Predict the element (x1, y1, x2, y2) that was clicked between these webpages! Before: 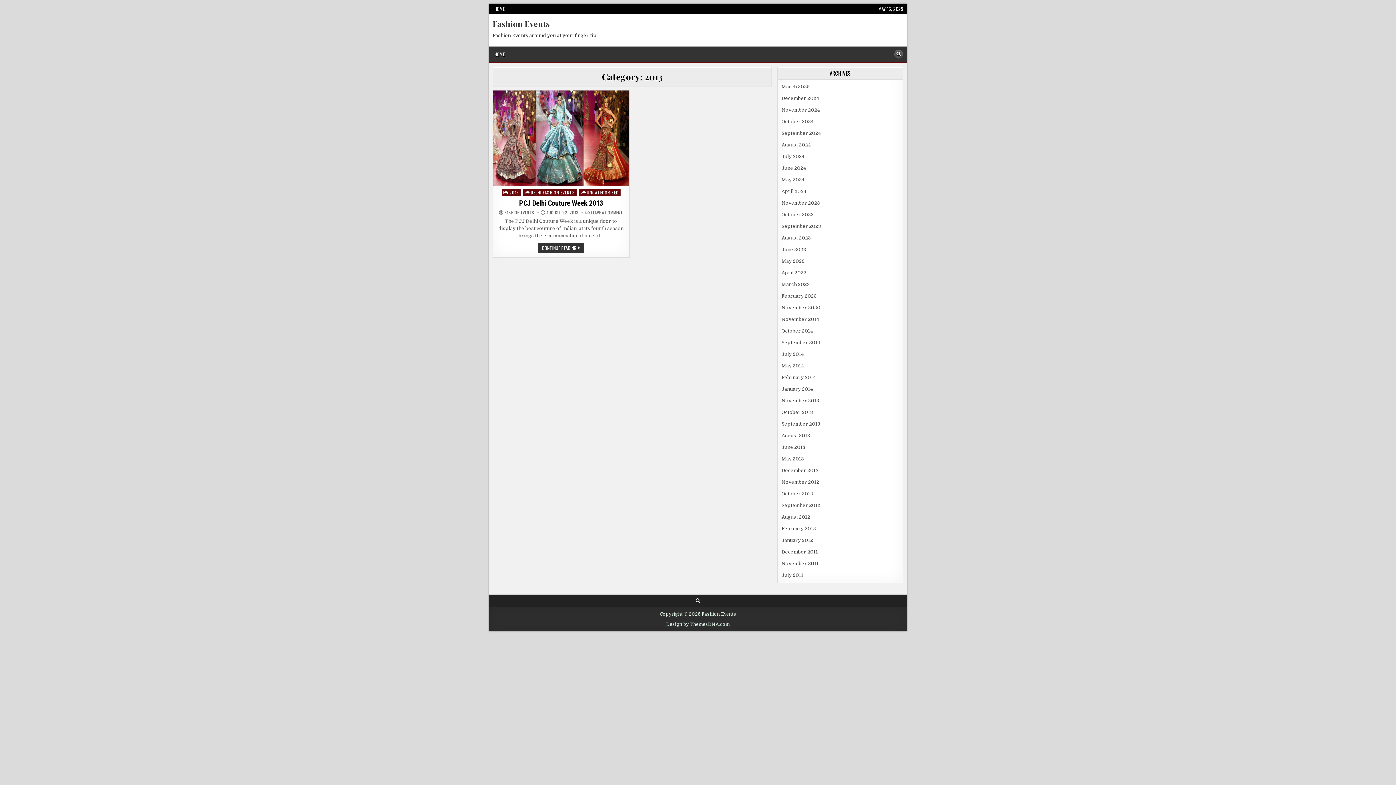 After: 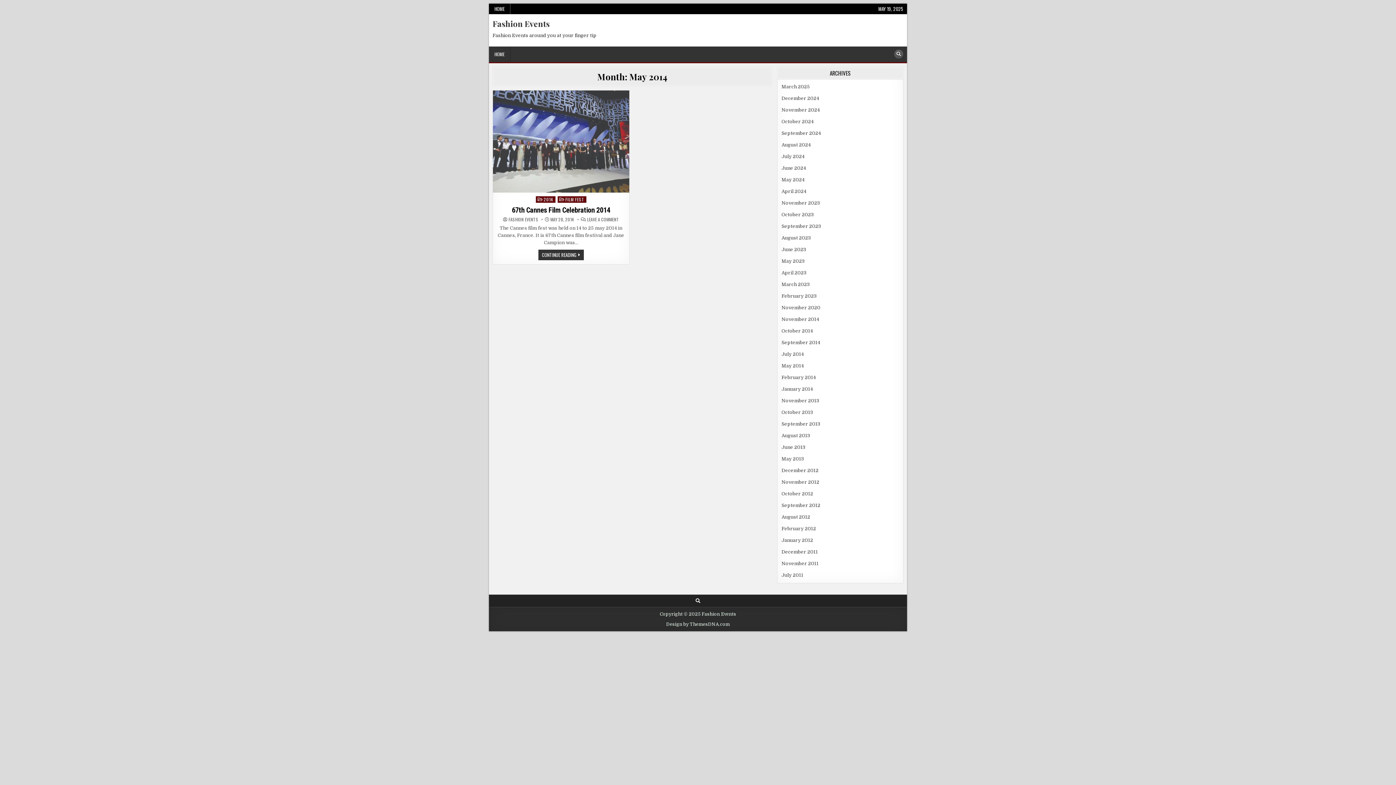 Action: bbox: (781, 363, 803, 368) label: May 2014